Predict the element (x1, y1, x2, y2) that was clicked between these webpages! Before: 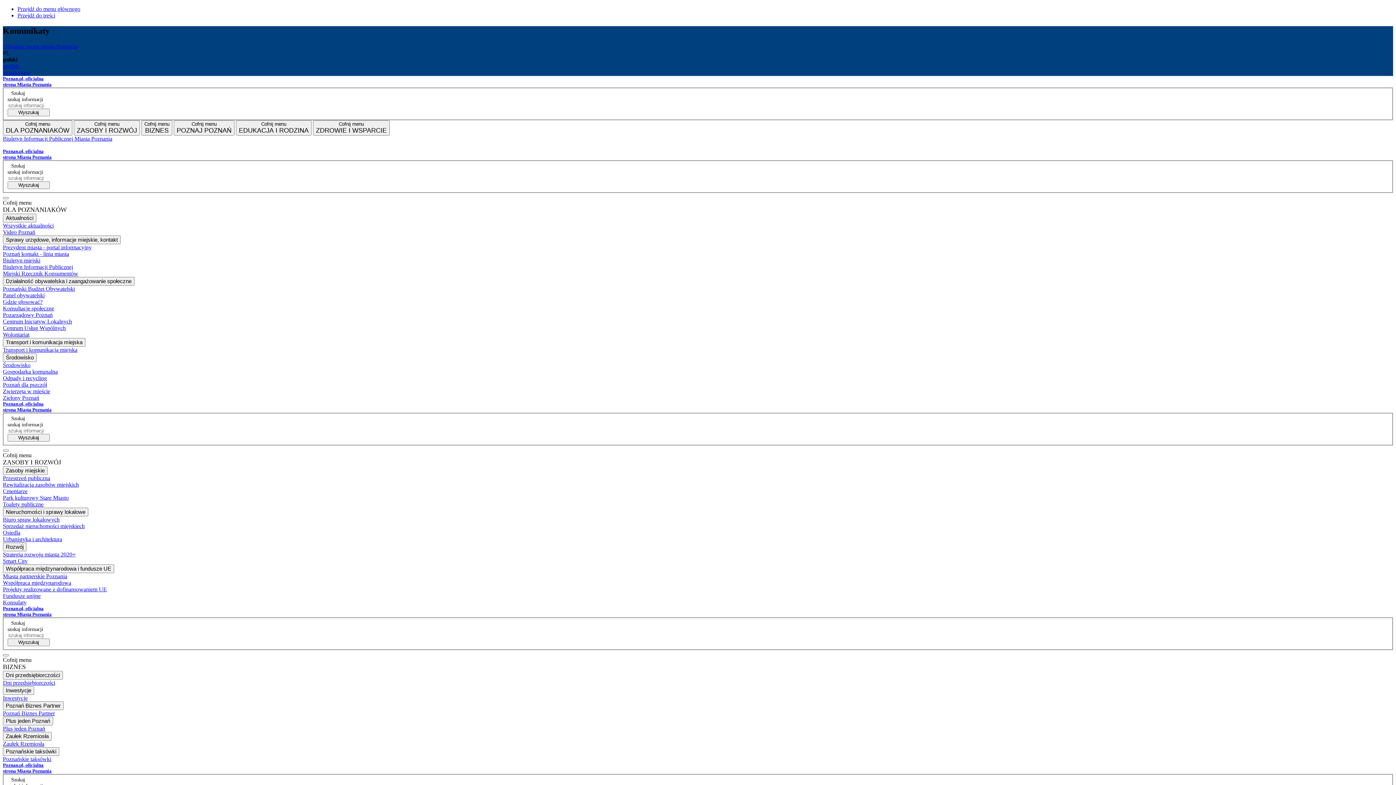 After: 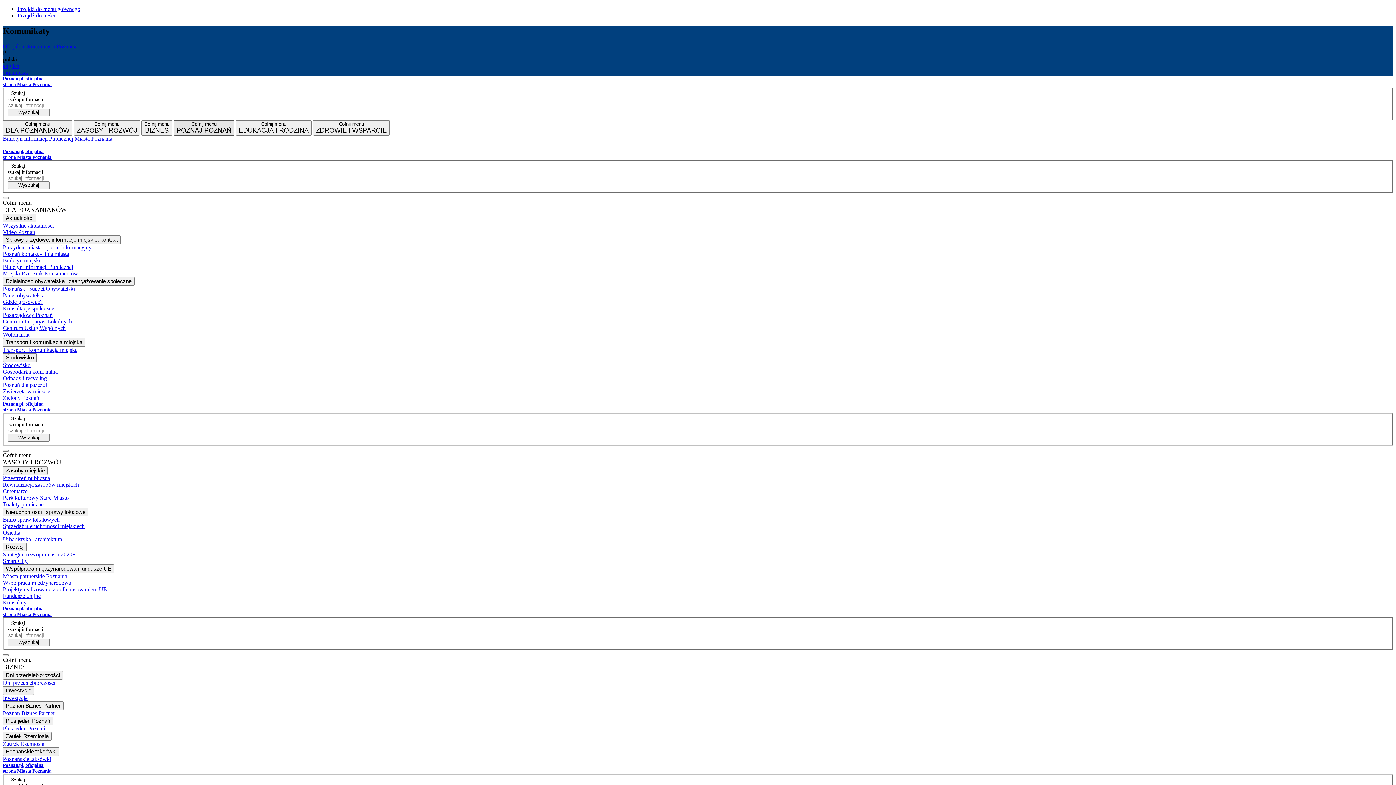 Action: bbox: (191, 121, 216, 126) label: Cofnij menu